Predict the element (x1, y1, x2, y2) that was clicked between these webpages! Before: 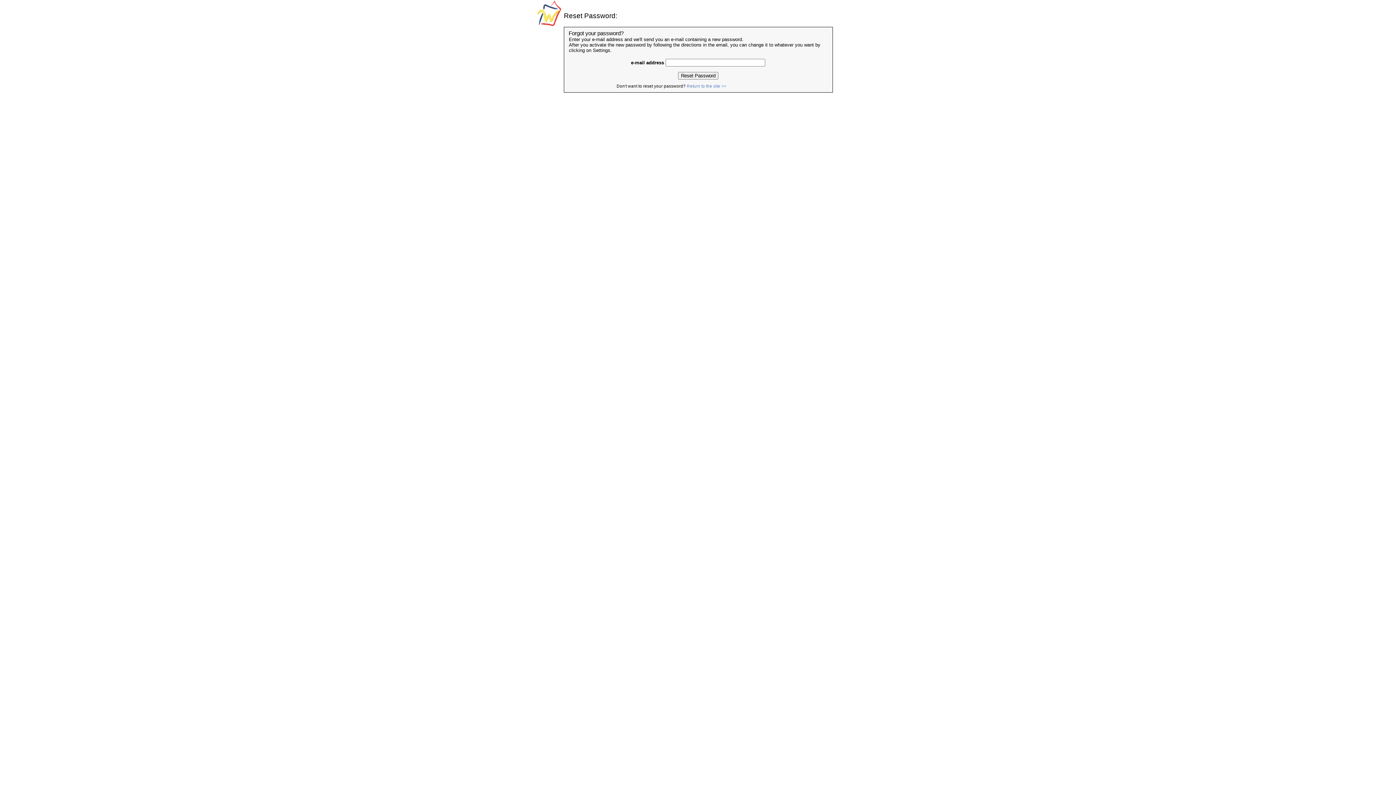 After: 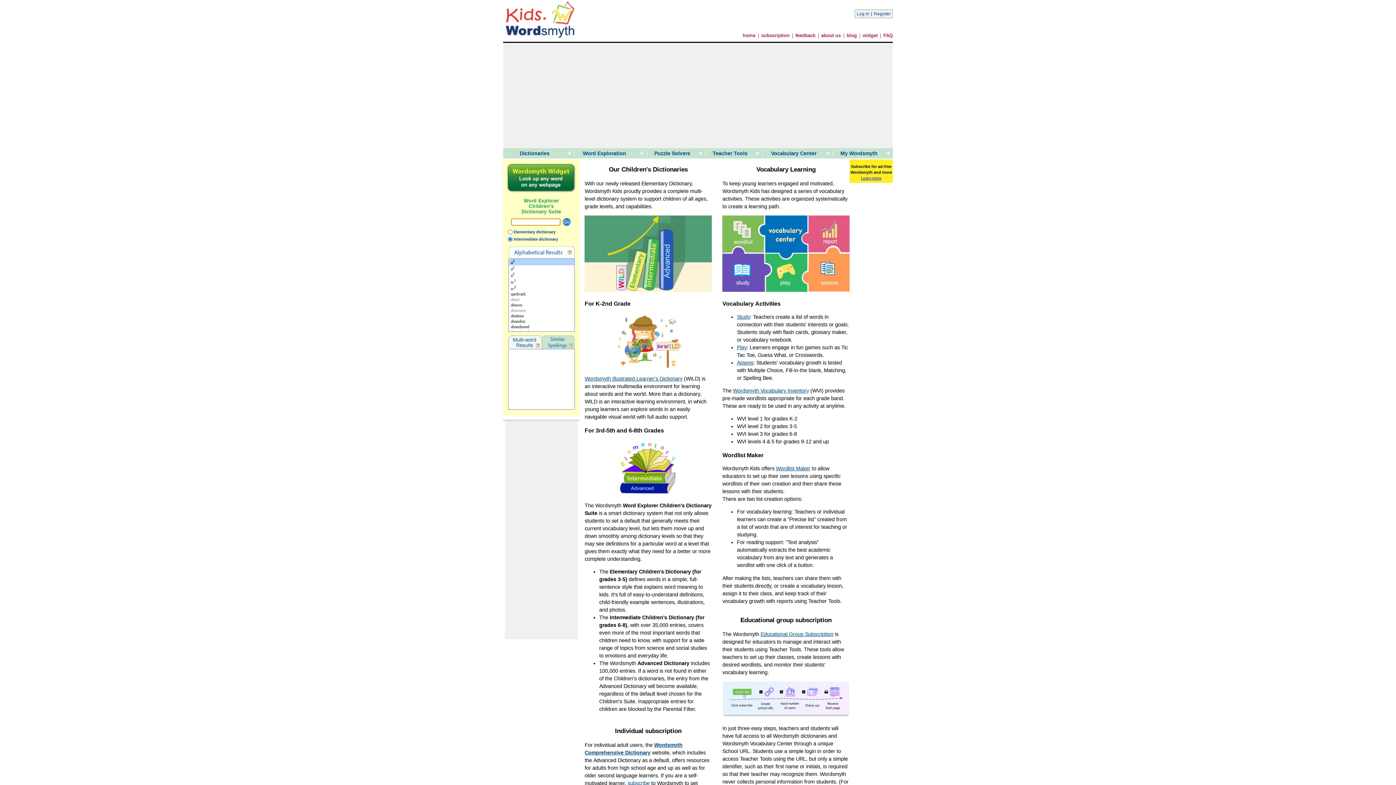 Action: label: Return to the site >> bbox: (686, 83, 726, 88)